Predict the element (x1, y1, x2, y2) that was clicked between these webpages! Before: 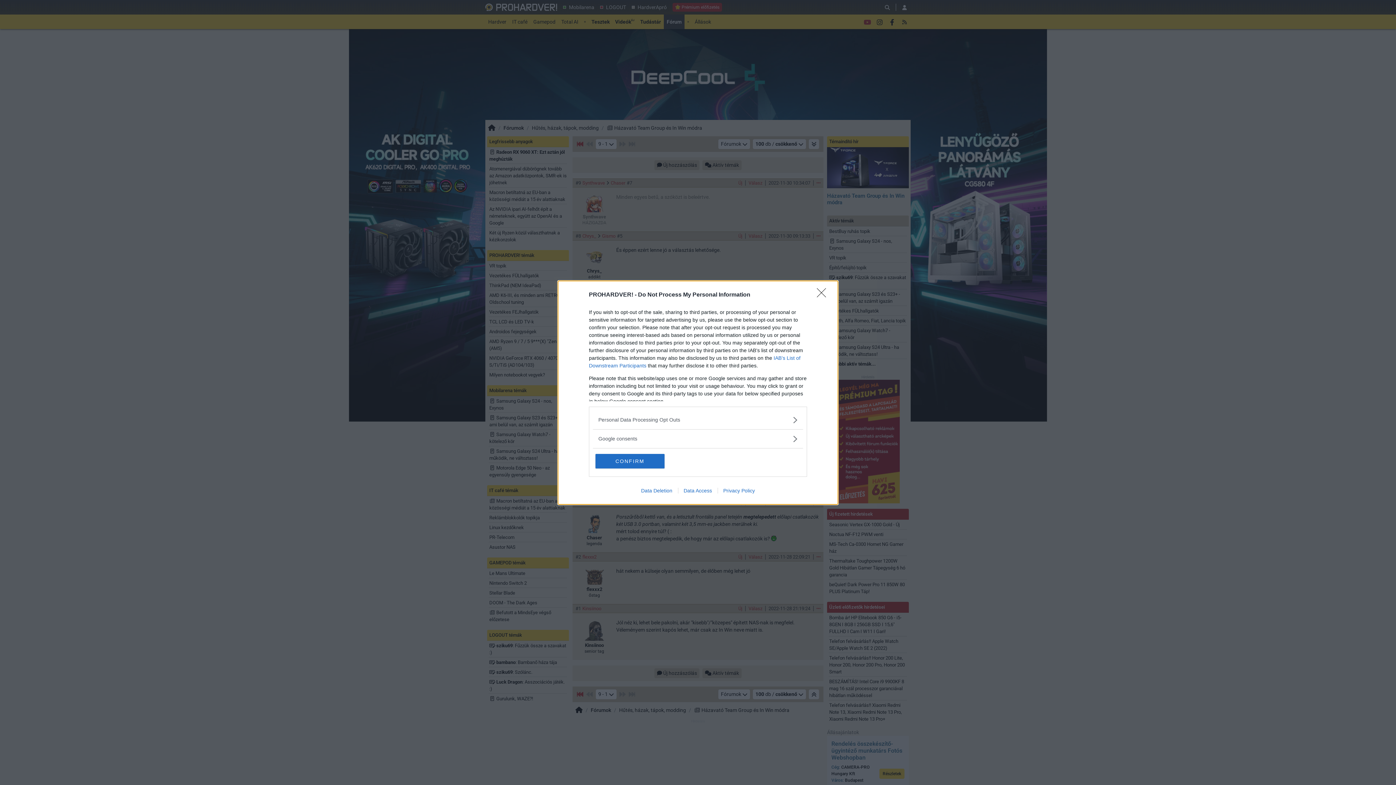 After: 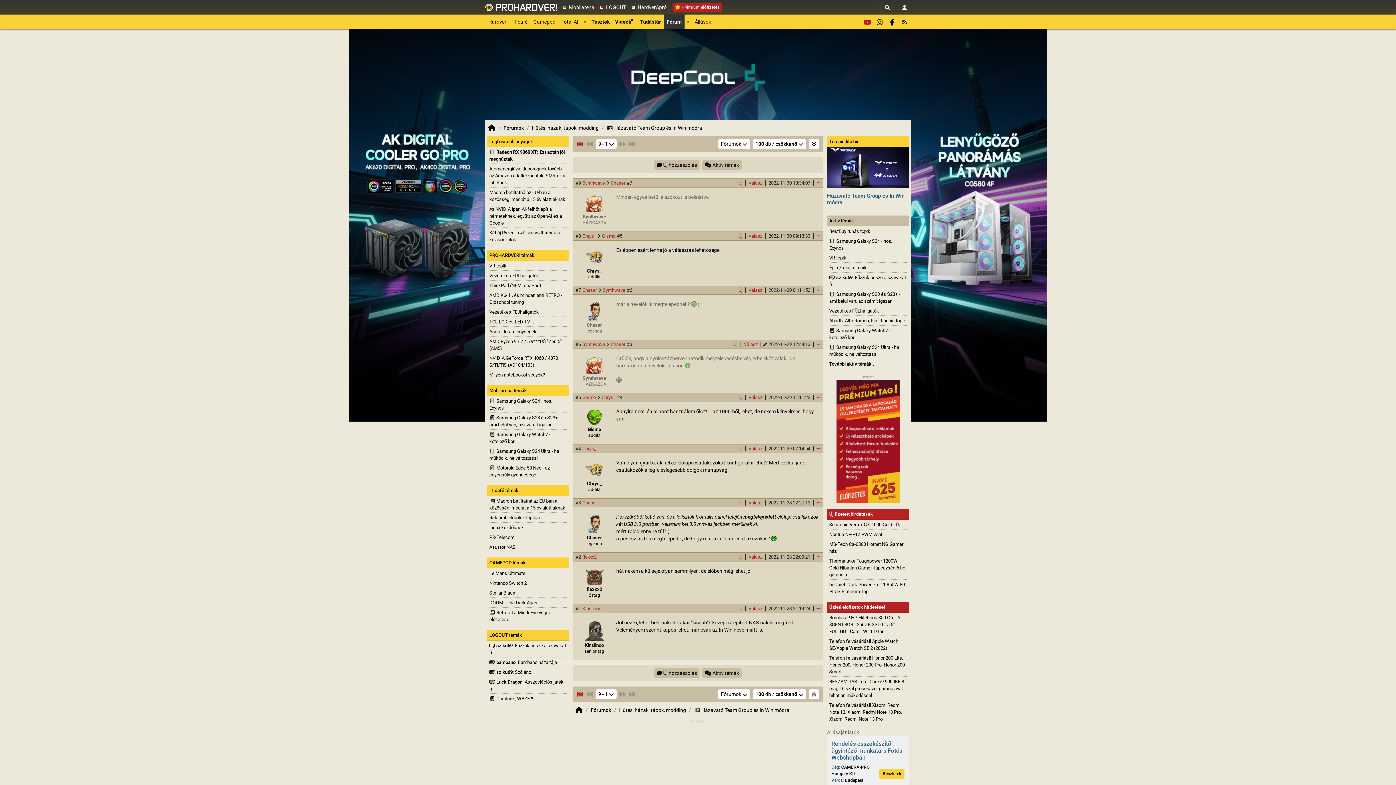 Action: bbox: (595, 454, 664, 468) label: CONFIRM